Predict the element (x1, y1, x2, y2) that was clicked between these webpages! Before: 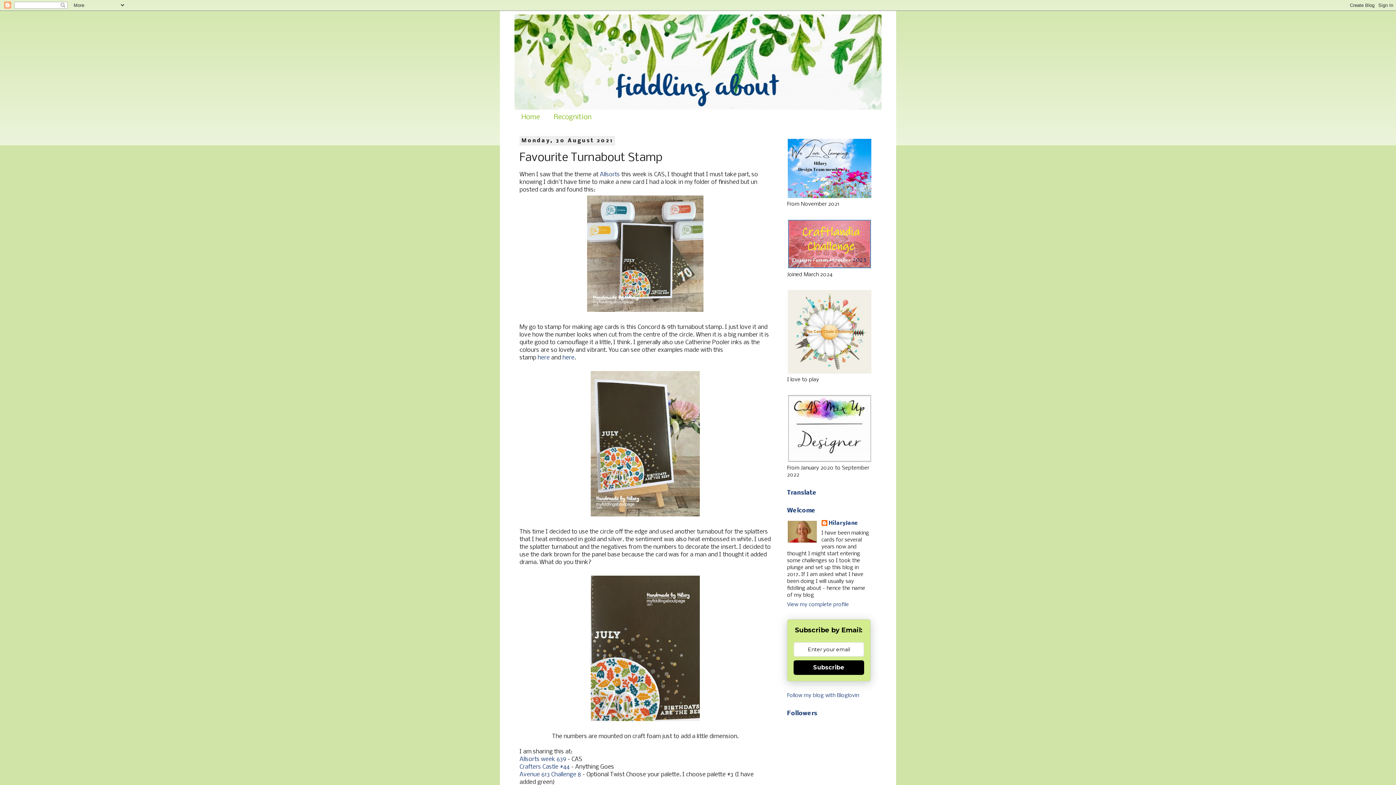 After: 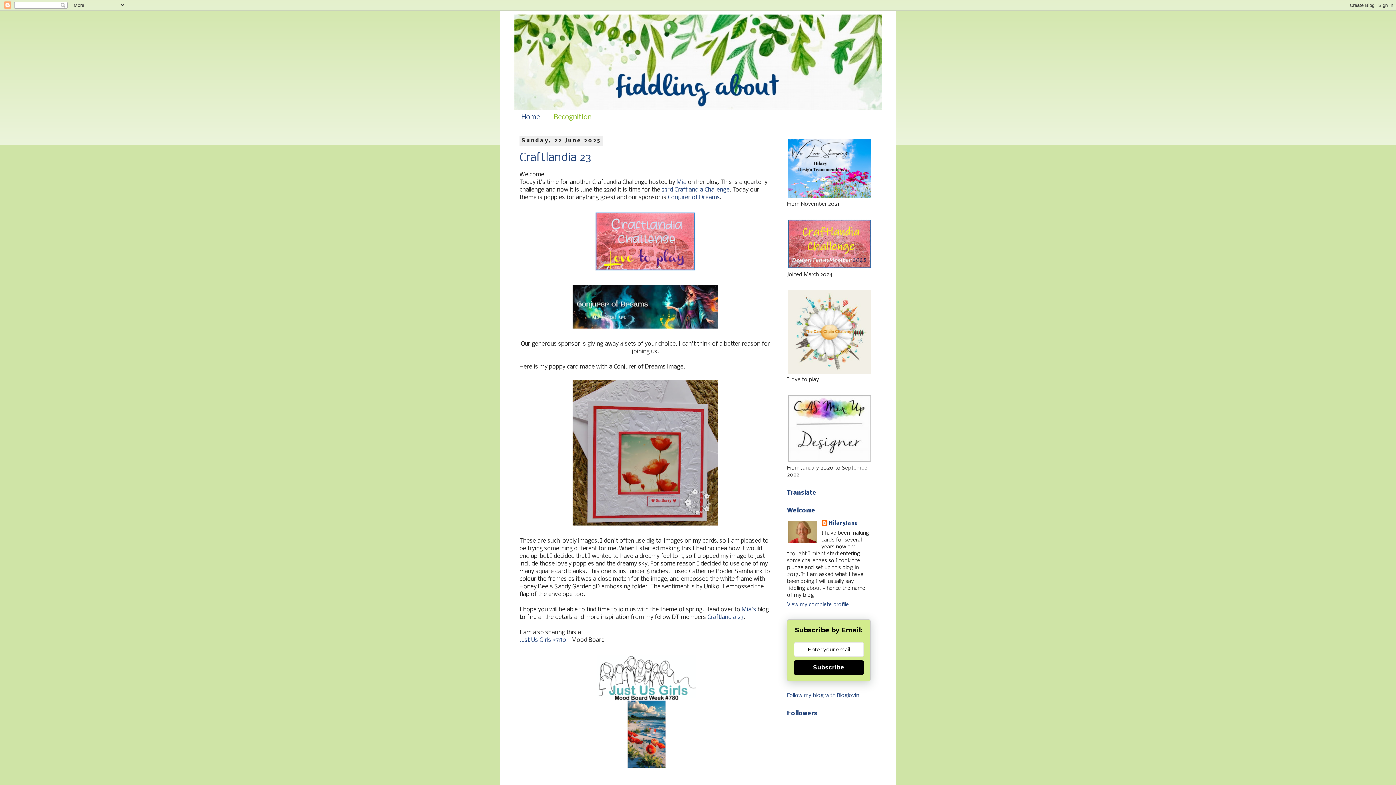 Action: bbox: (514, 109, 546, 124) label: Home